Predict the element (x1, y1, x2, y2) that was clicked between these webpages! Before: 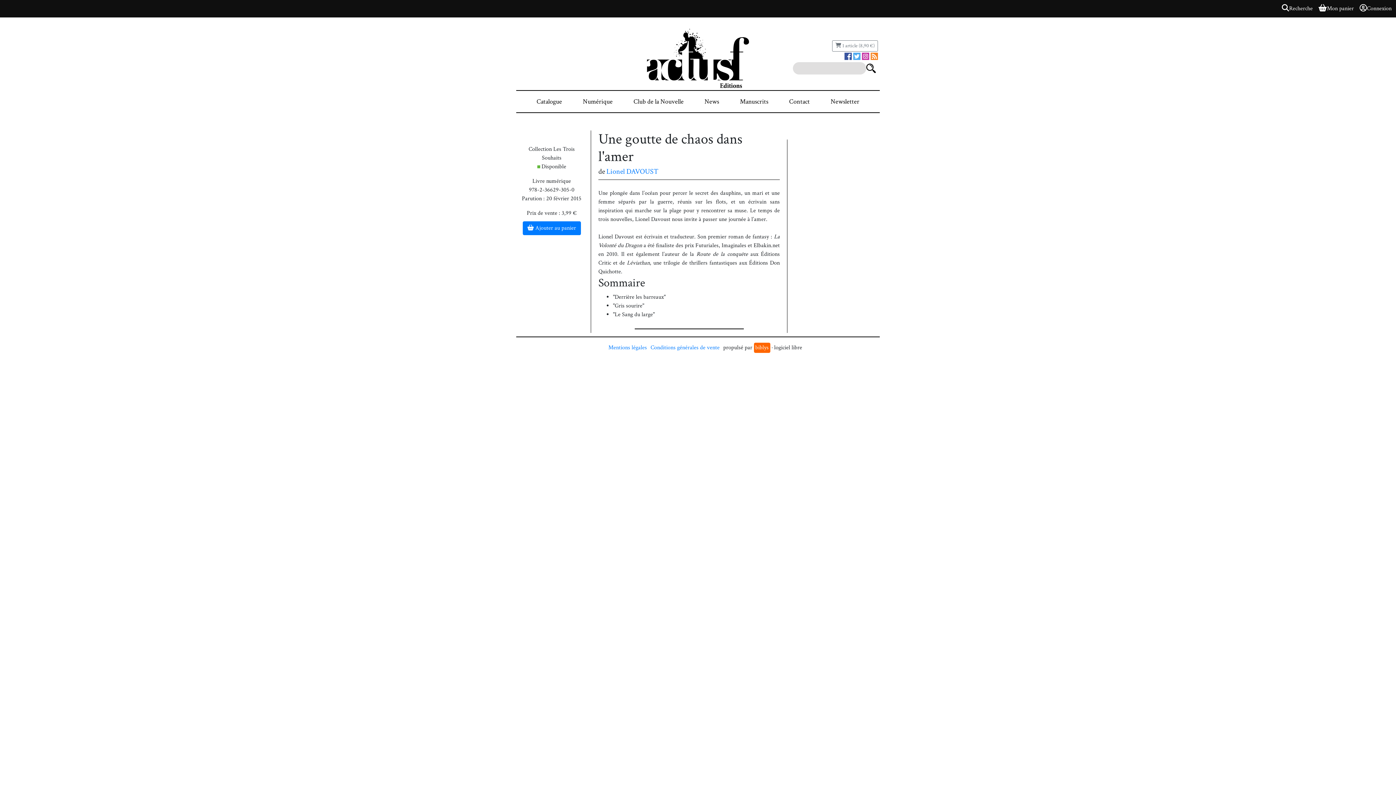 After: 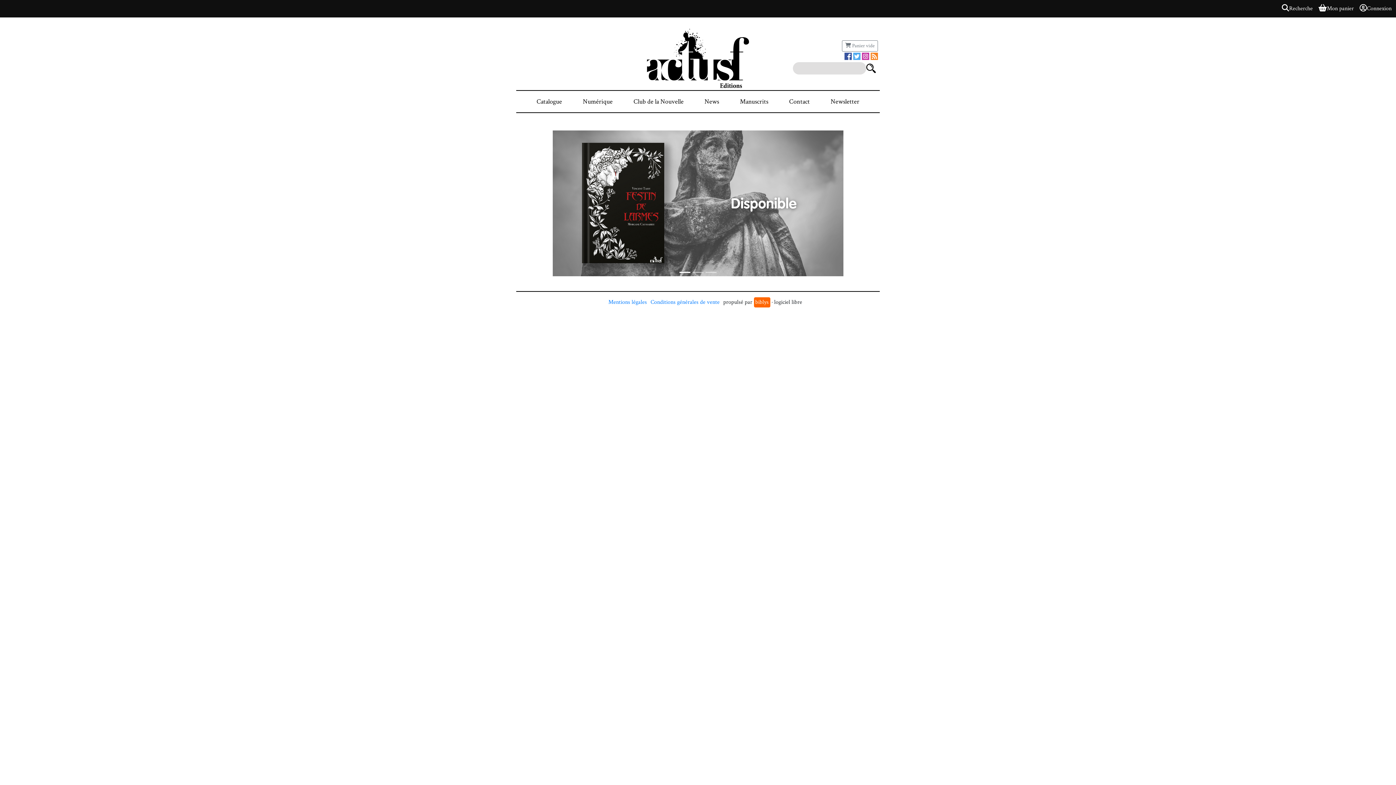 Action: bbox: (638, 26, 758, 90)